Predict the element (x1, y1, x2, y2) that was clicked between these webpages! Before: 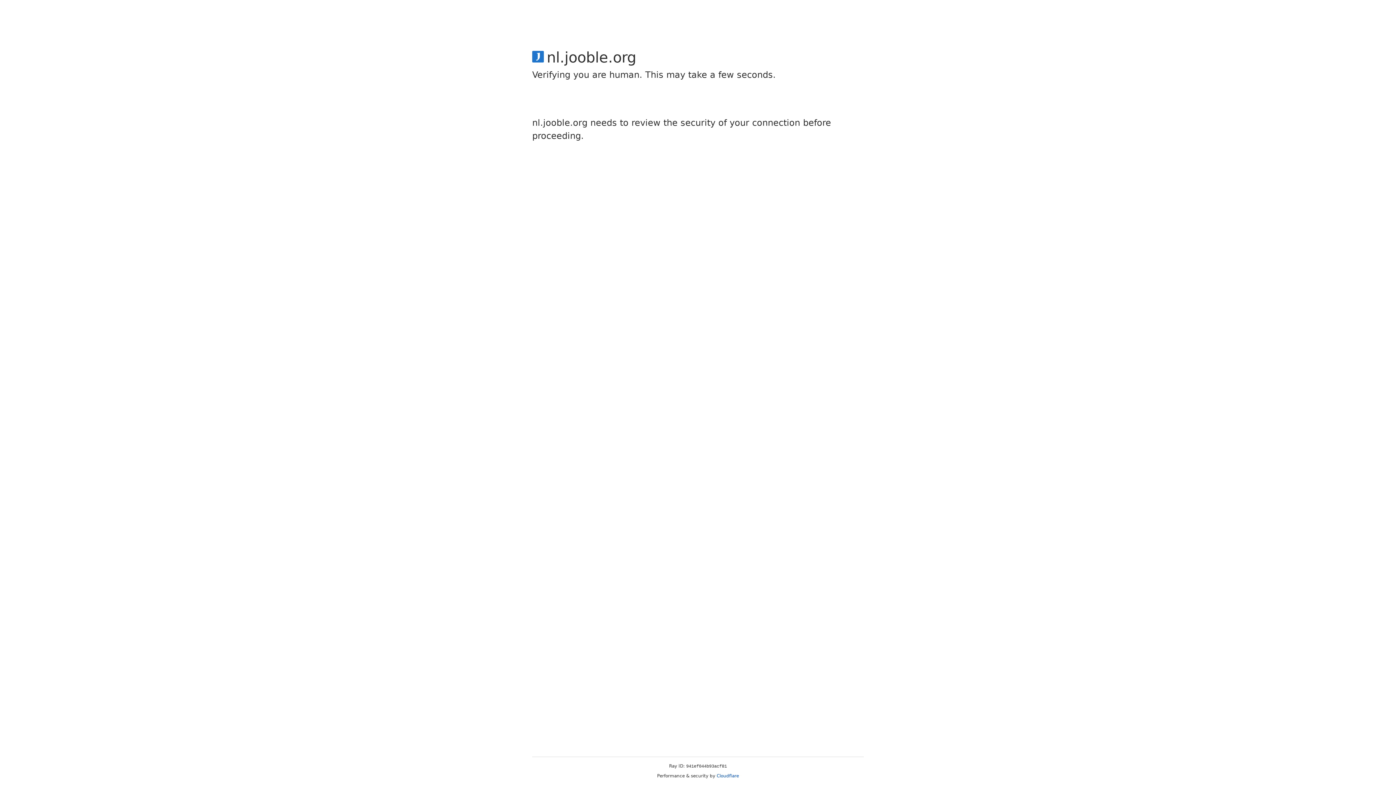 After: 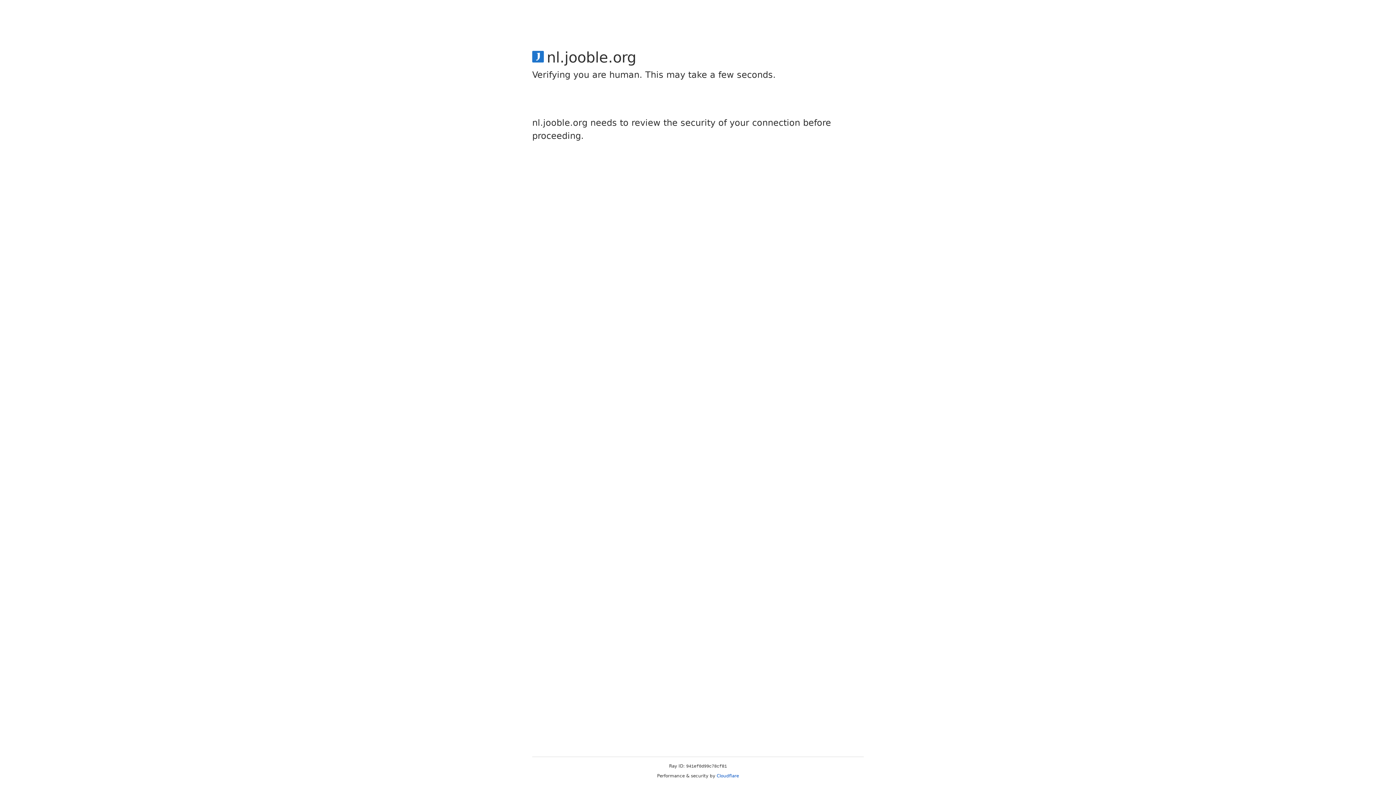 Action: bbox: (716, 773, 739, 778) label: Cloudflare